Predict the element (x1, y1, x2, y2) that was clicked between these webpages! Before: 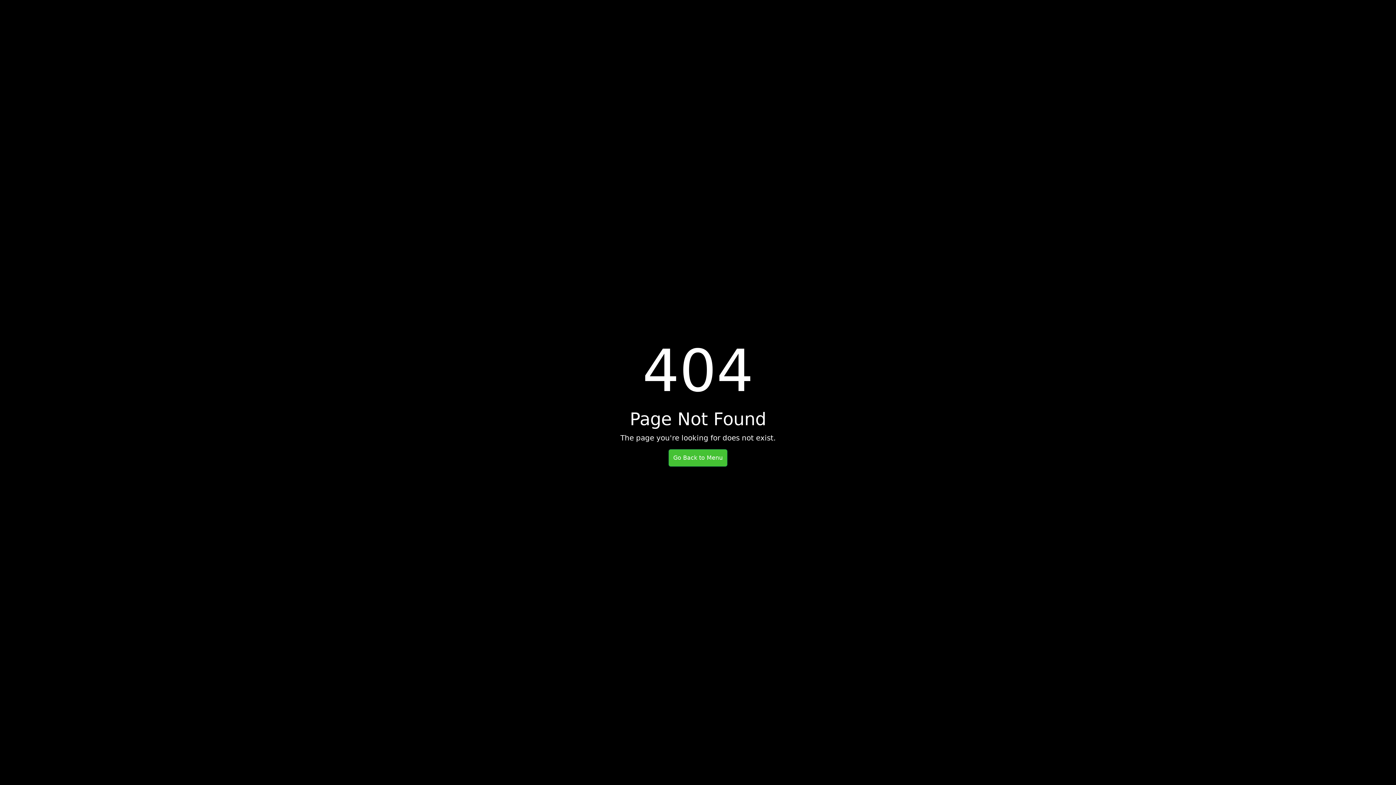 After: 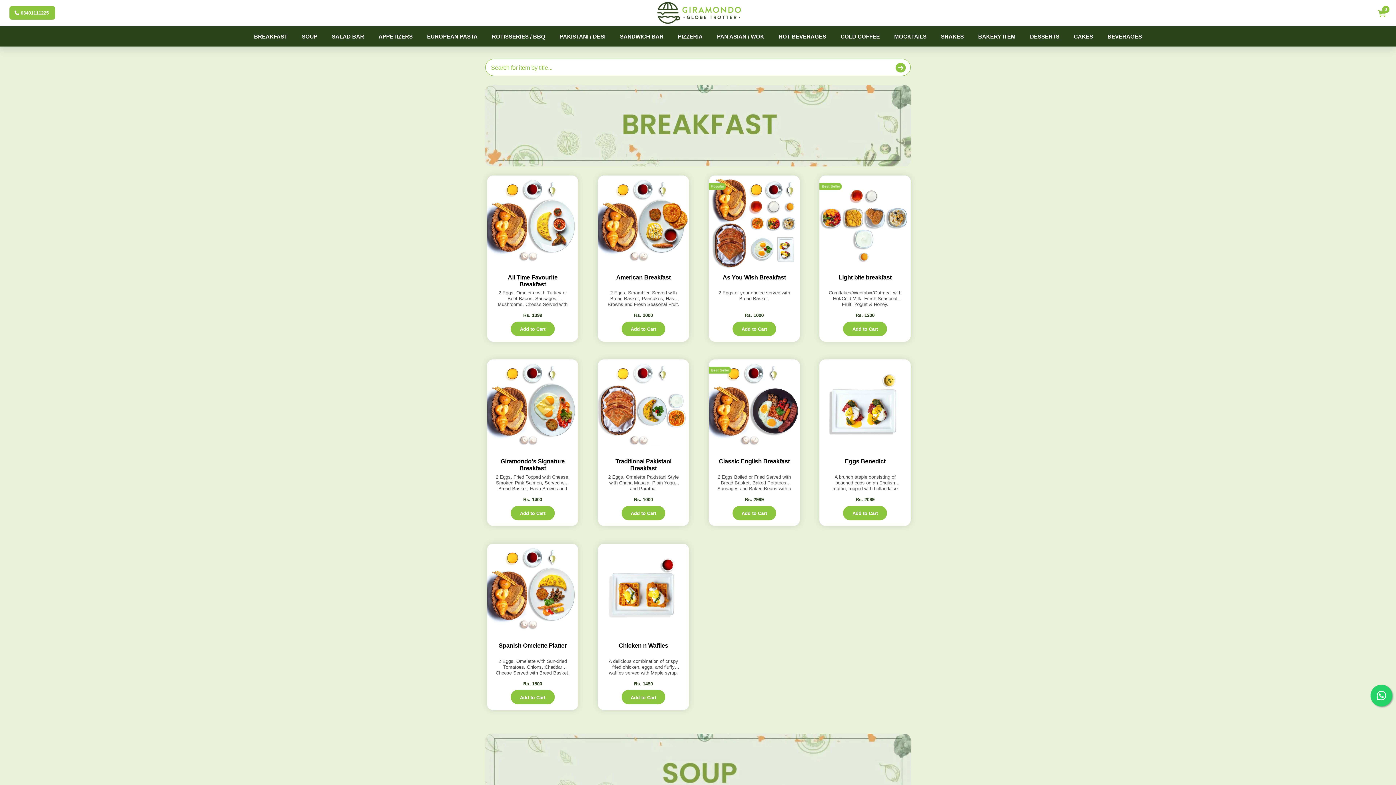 Action: bbox: (668, 449, 727, 466) label: Go Back to Menu